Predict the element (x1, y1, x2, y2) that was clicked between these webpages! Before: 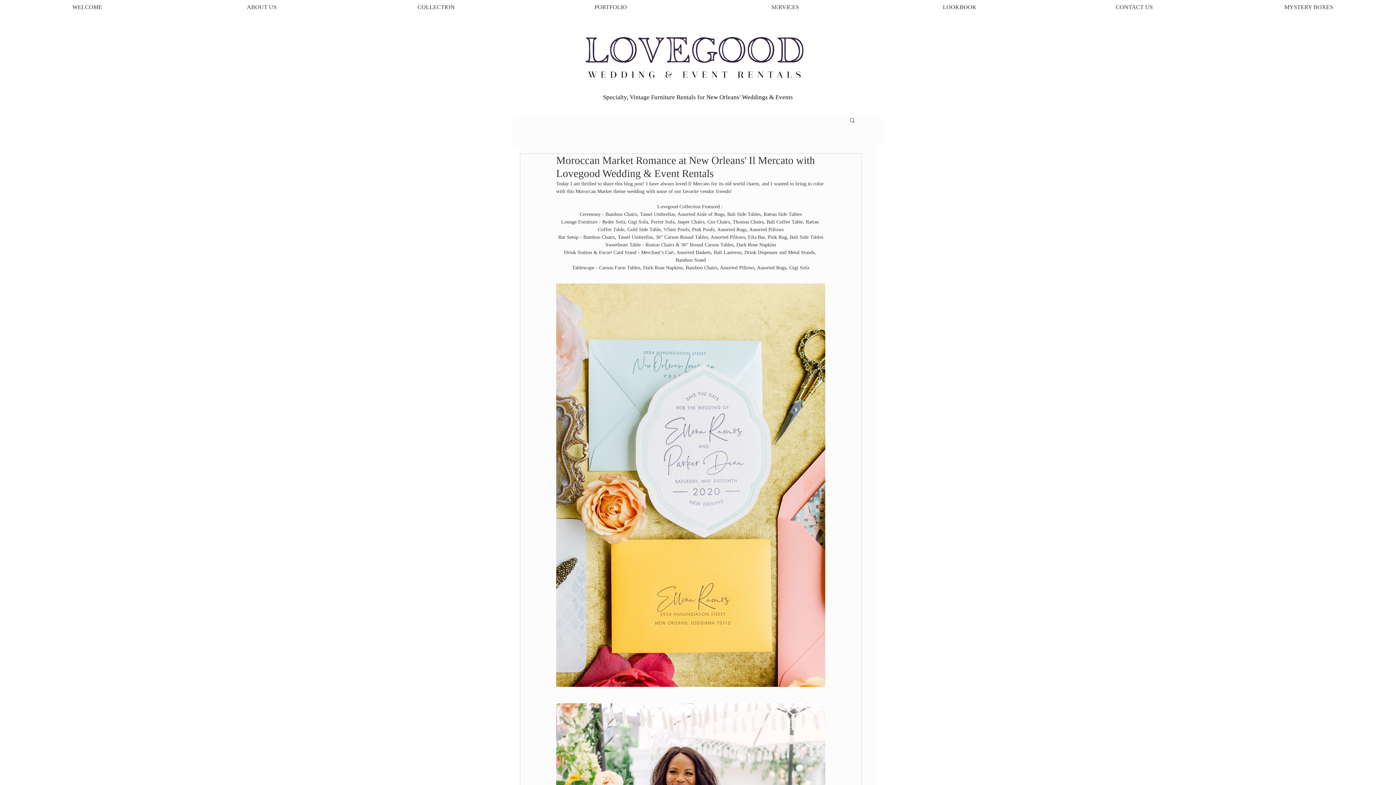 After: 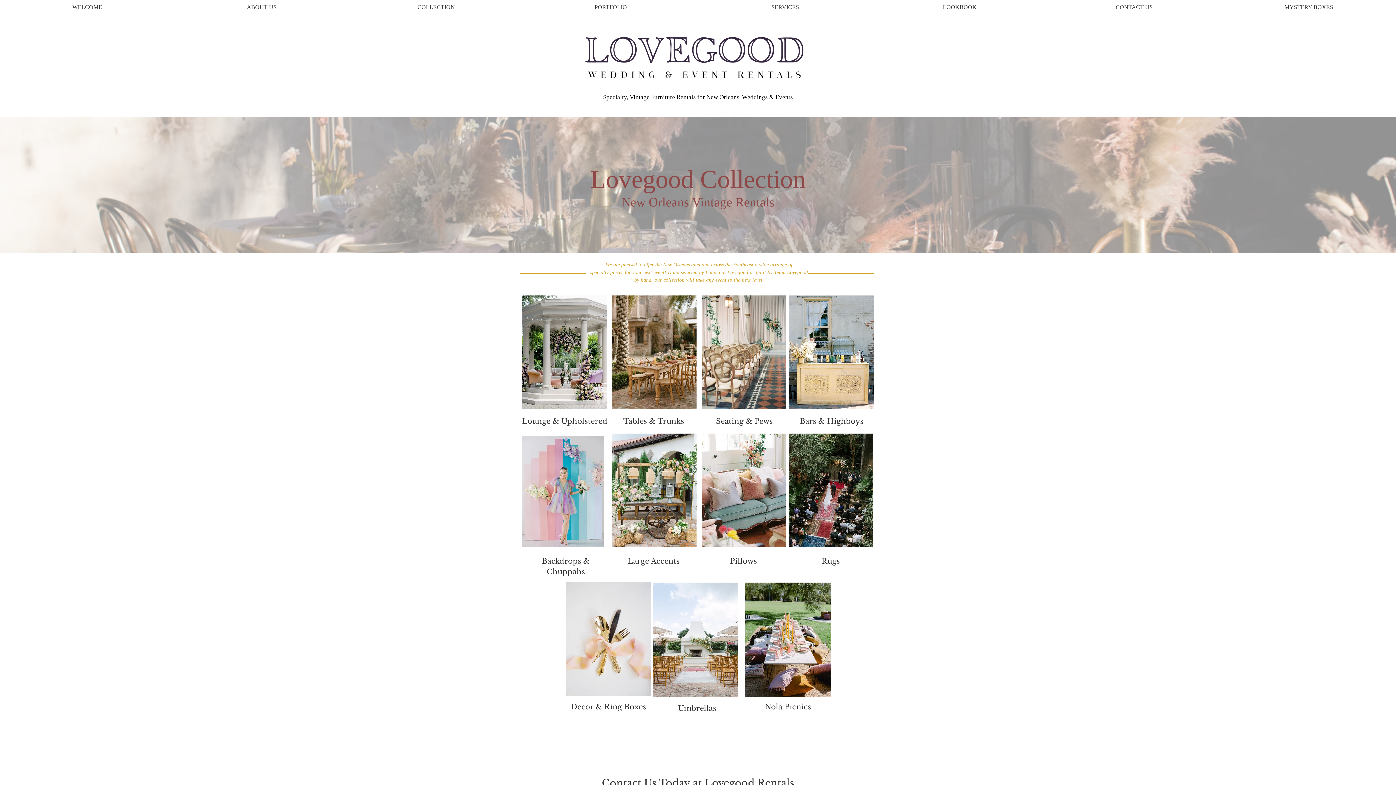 Action: bbox: (349, -2, 523, 16) label: COLLECTION